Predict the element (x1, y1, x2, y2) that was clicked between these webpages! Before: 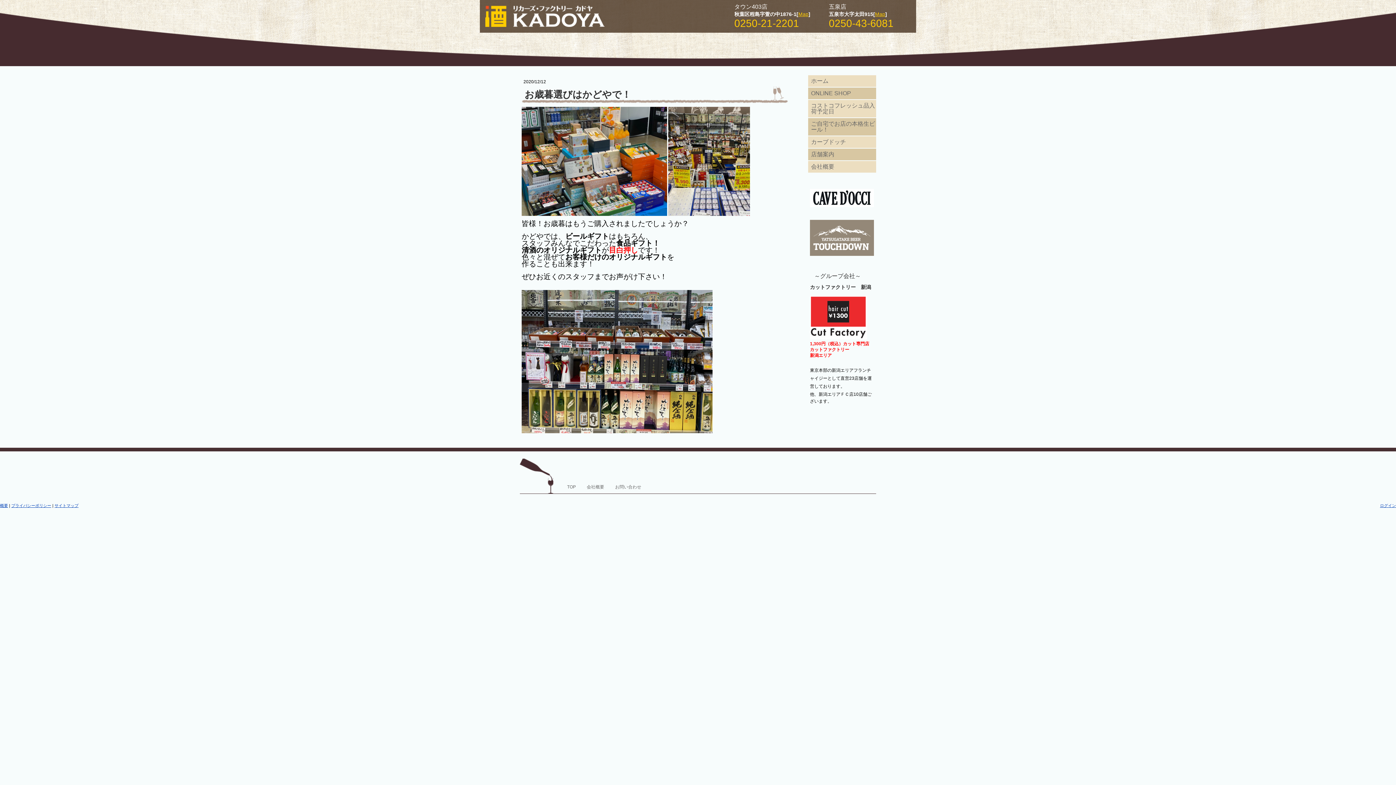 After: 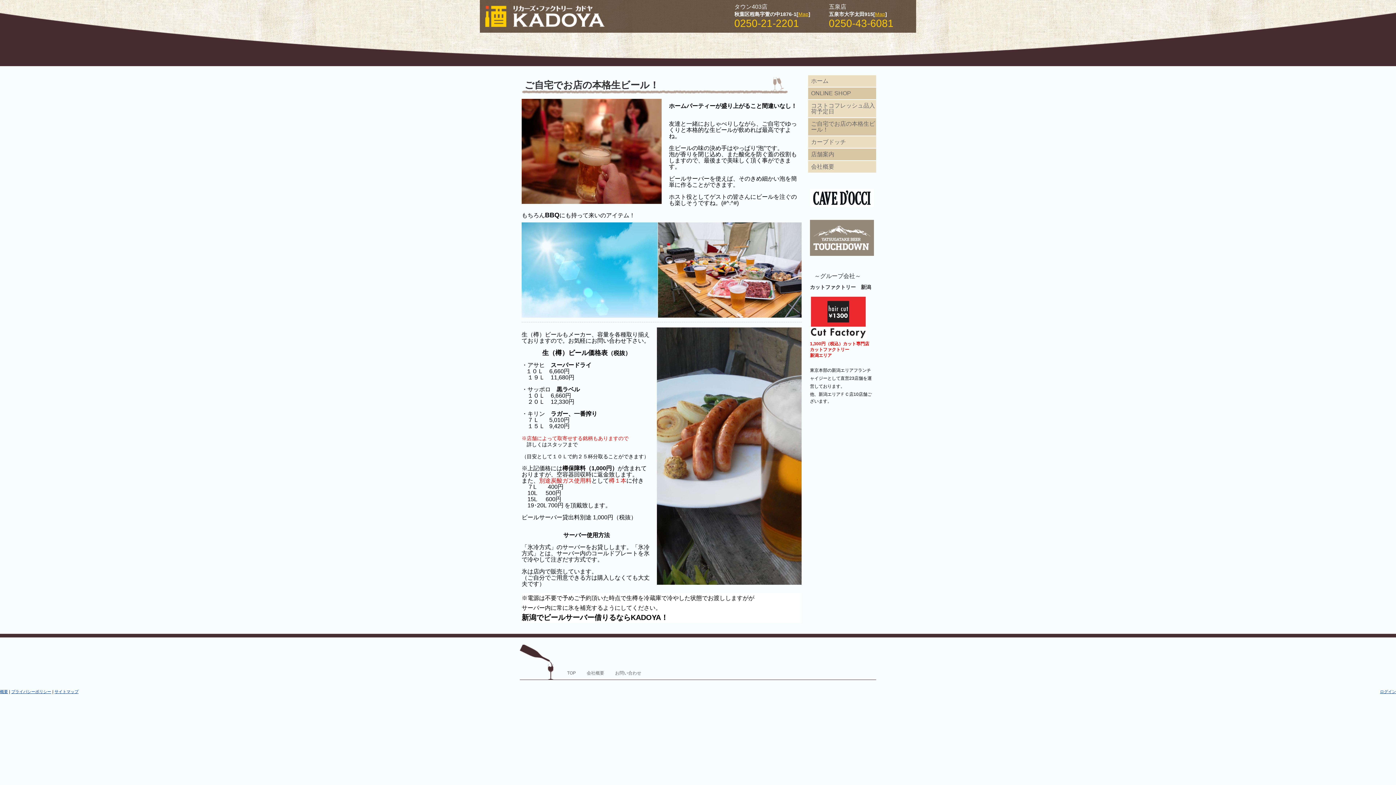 Action: bbox: (808, 118, 876, 135) label: ご自宅でお店の本格生ビール！